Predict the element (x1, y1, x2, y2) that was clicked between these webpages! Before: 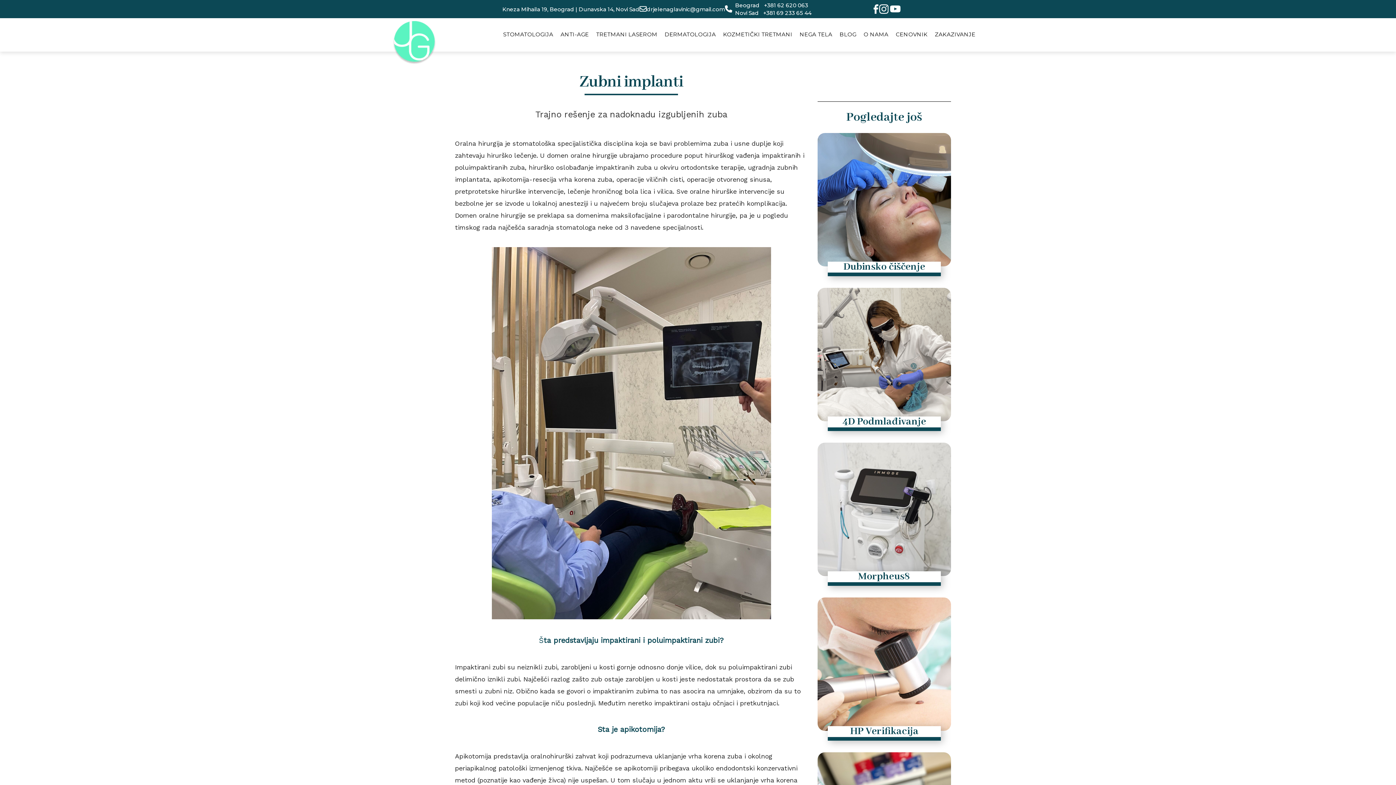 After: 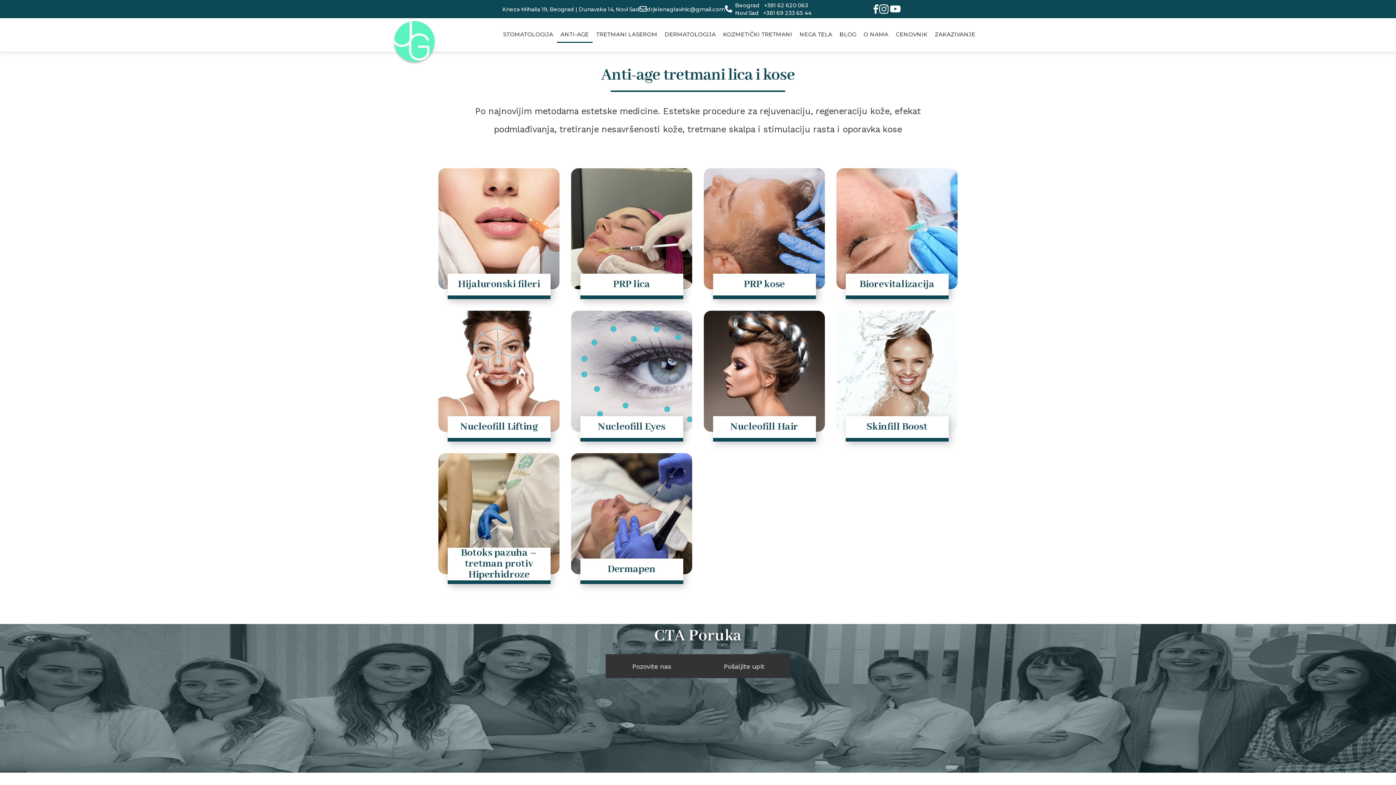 Action: label: ANTI-AGE bbox: (557, 26, 592, 42)